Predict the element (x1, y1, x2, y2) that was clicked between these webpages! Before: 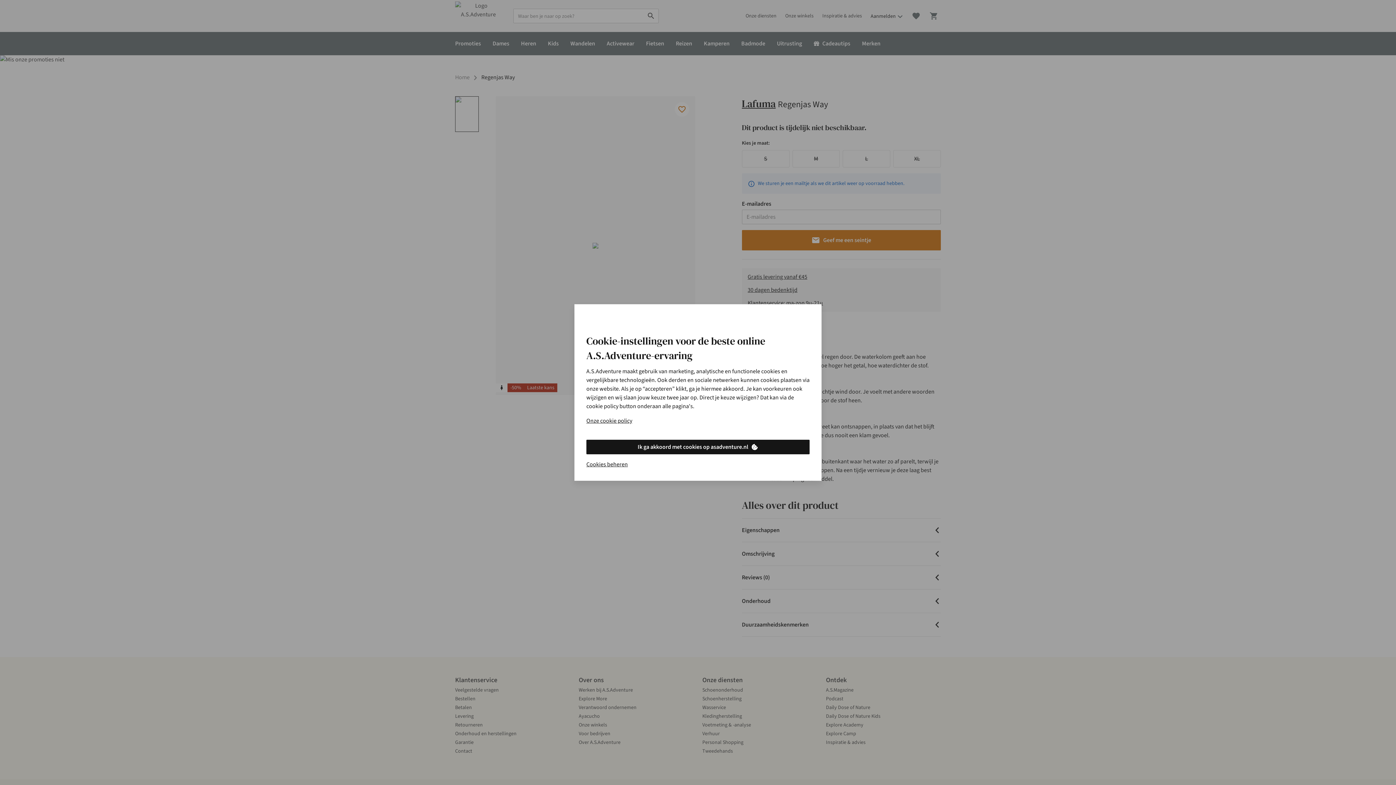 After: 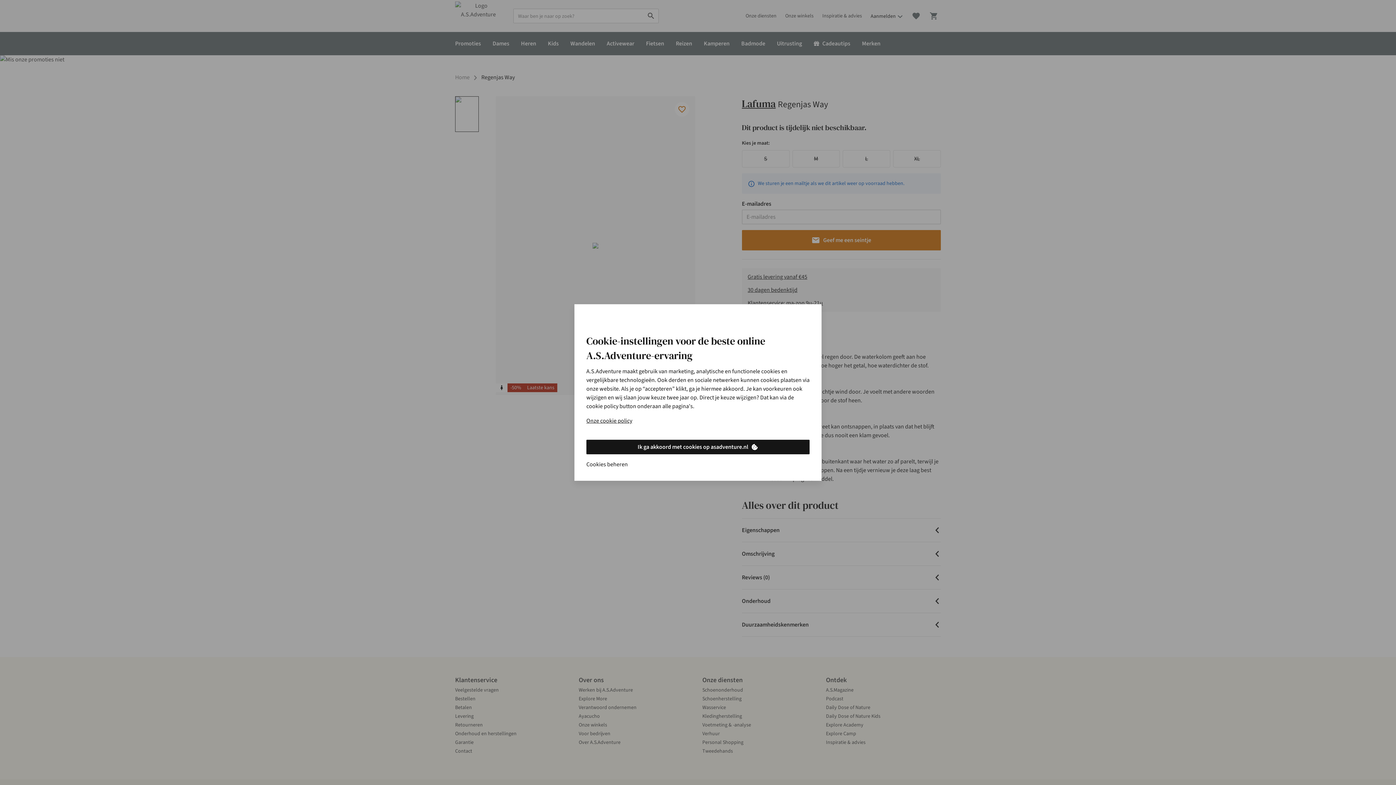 Action: bbox: (586, 460, 628, 469) label: Cookies beheren